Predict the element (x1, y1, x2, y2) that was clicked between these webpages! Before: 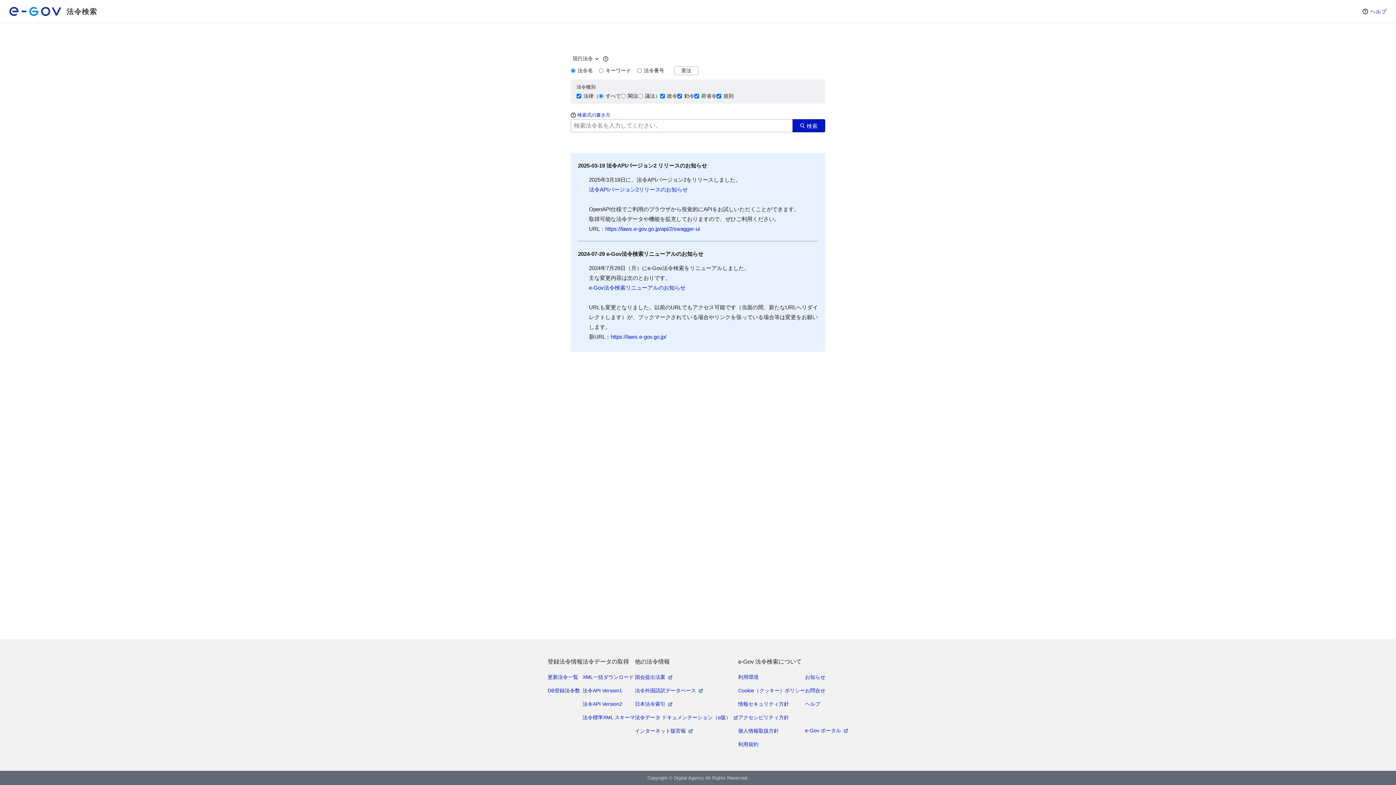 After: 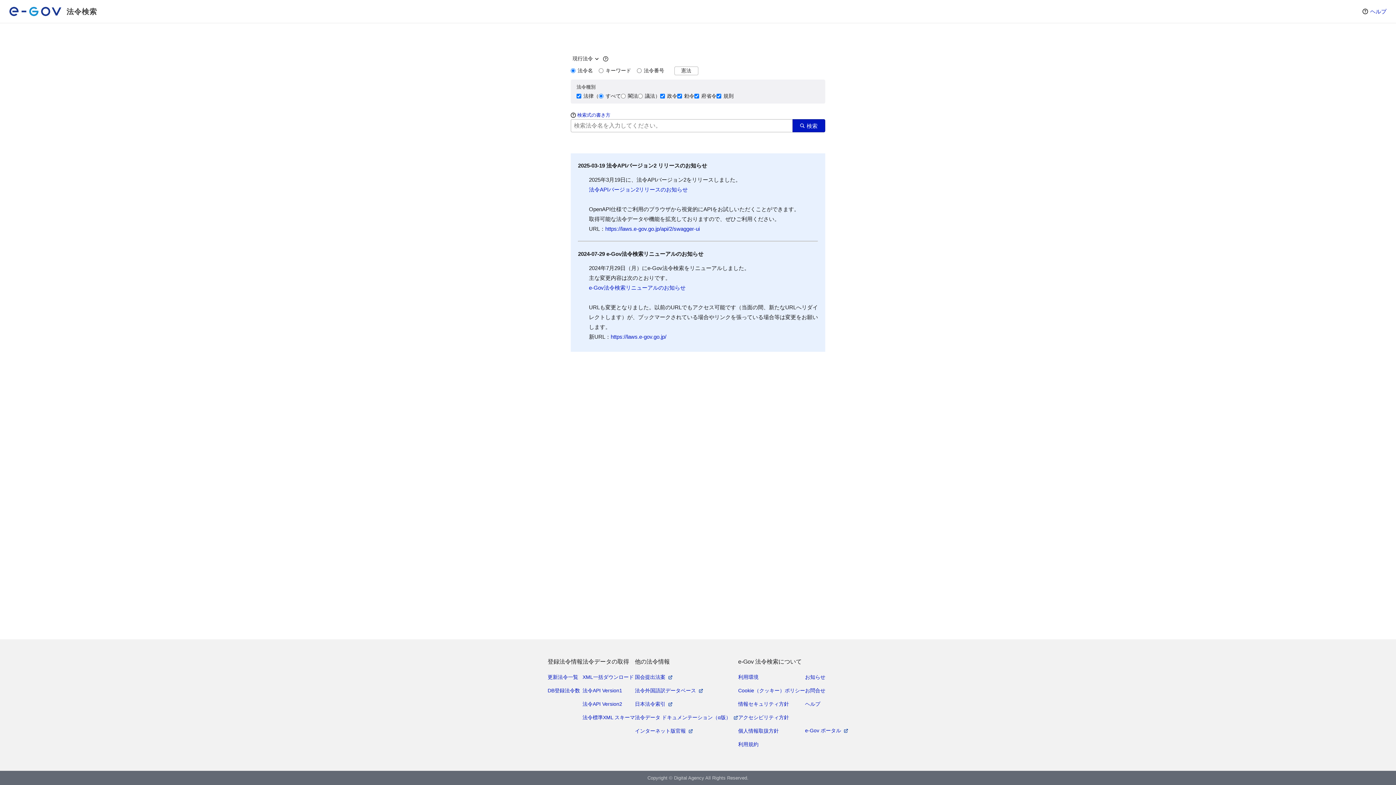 Action: bbox: (589, 284, 685, 290) label: e-Gov法令検索リニューアルのお知らせ